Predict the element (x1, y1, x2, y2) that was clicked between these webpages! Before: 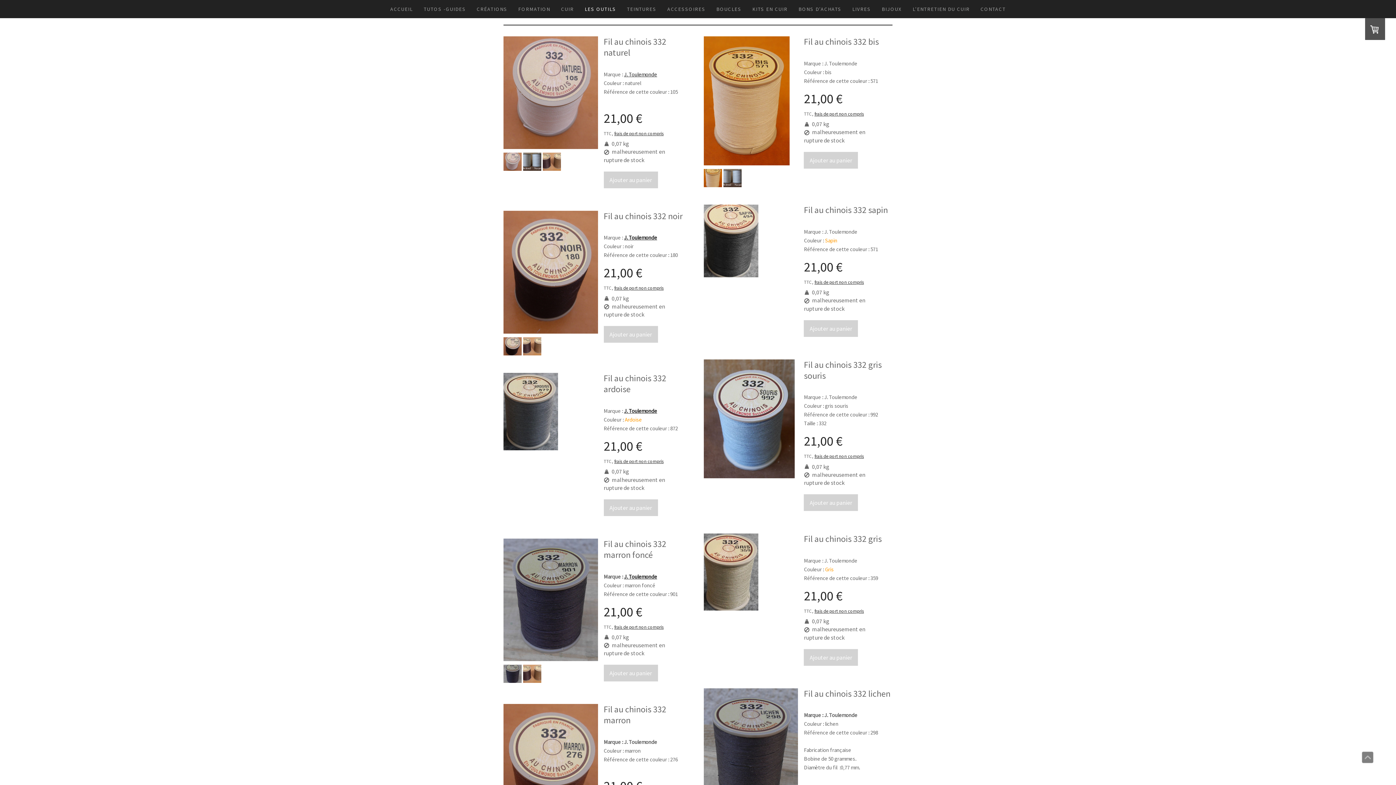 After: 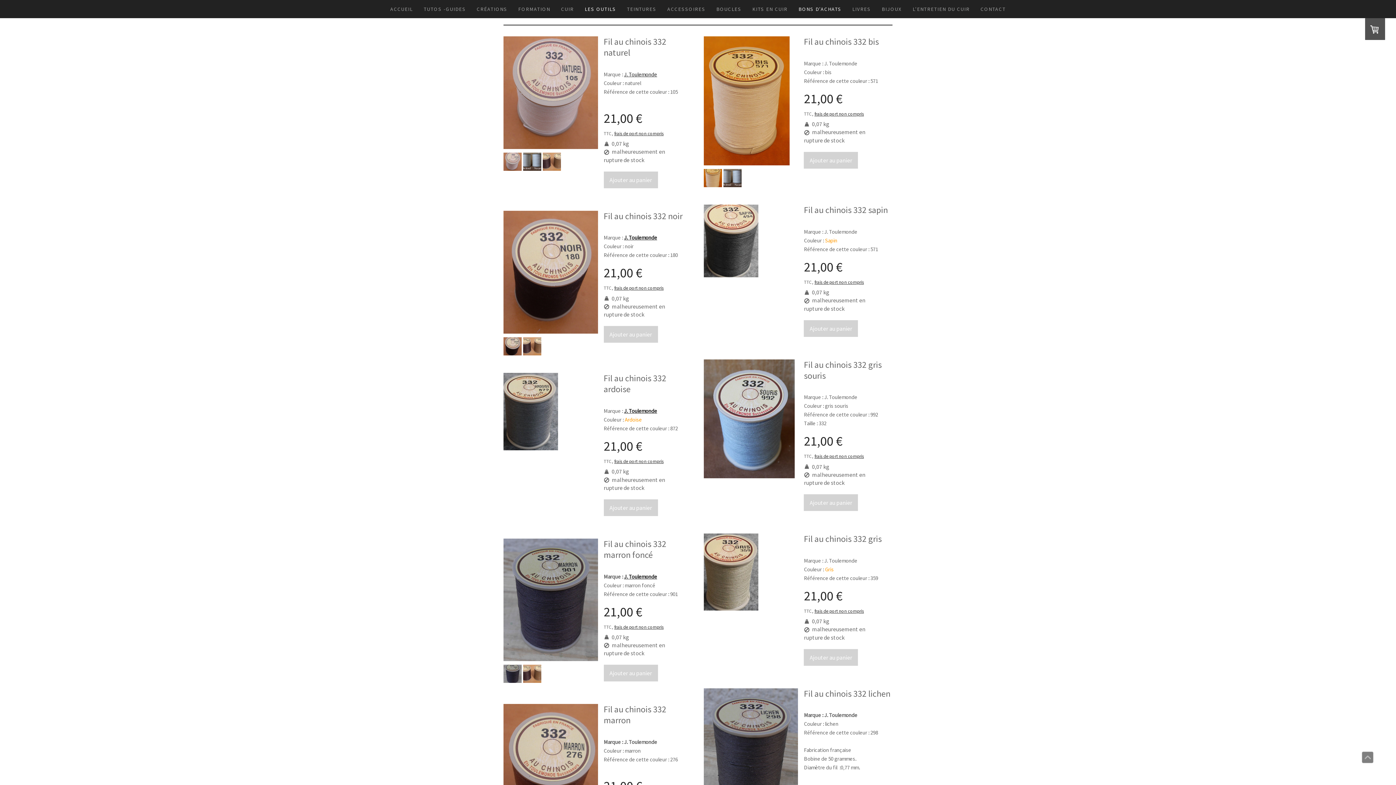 Action: bbox: (793, 0, 847, 18) label: BONS D'ACHATS